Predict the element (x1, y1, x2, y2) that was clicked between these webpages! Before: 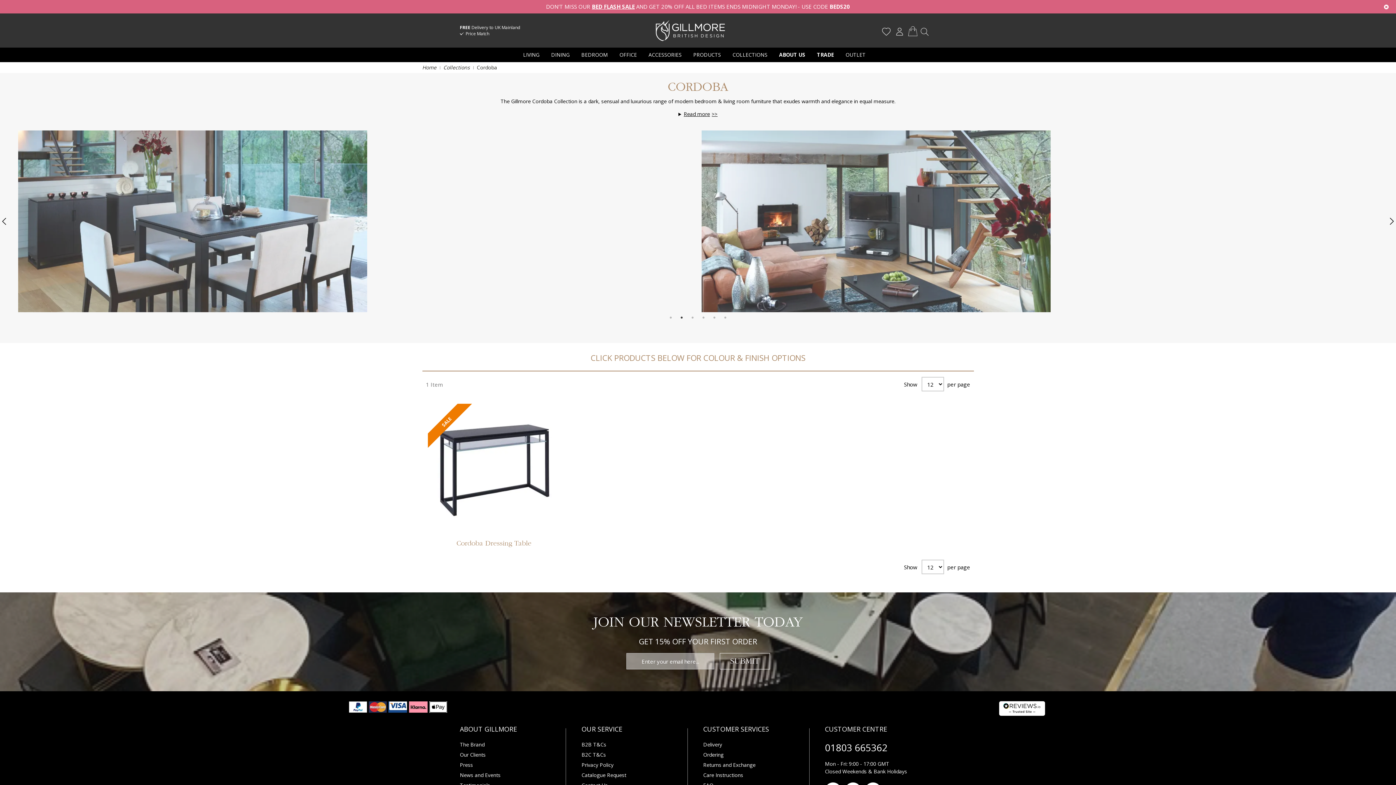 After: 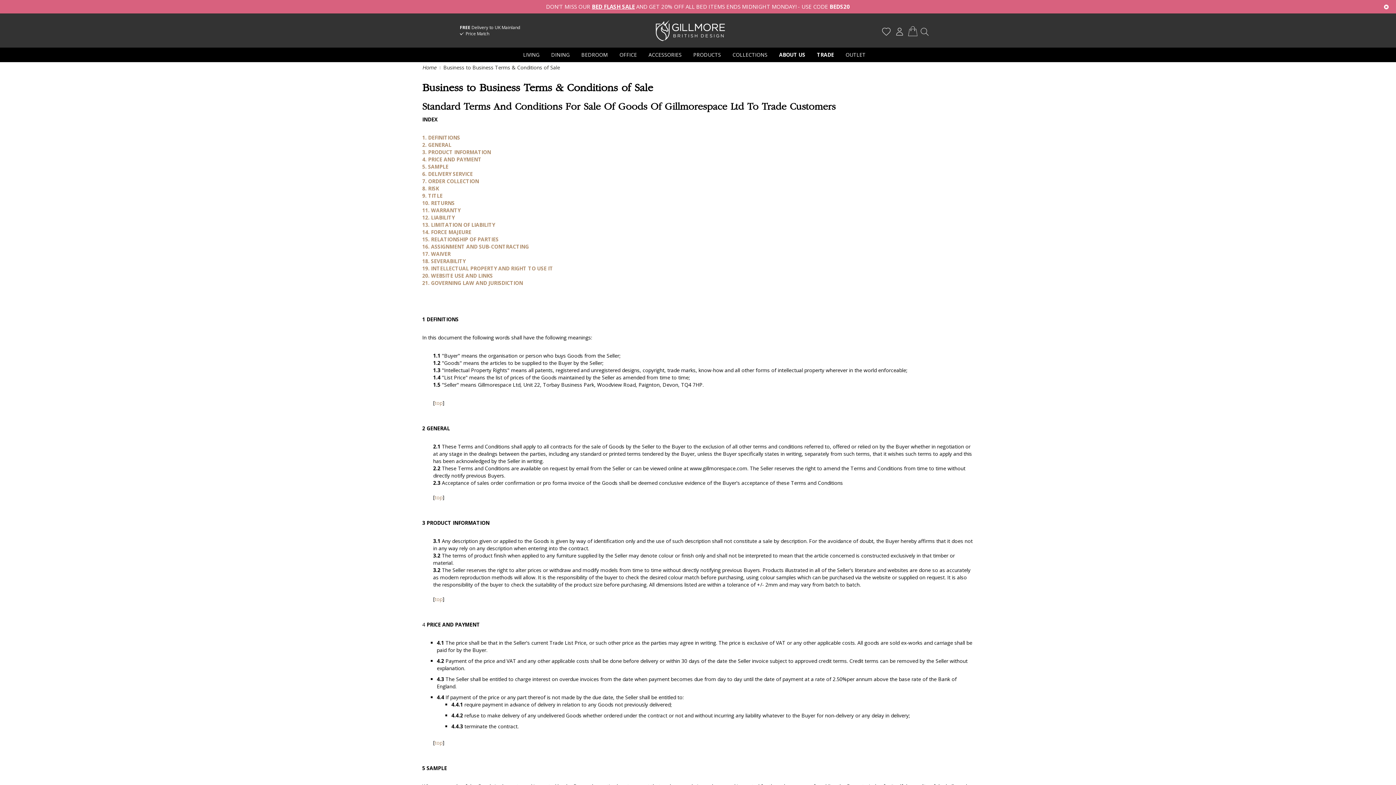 Action: label: B2B T&Cs bbox: (581, 741, 606, 748)